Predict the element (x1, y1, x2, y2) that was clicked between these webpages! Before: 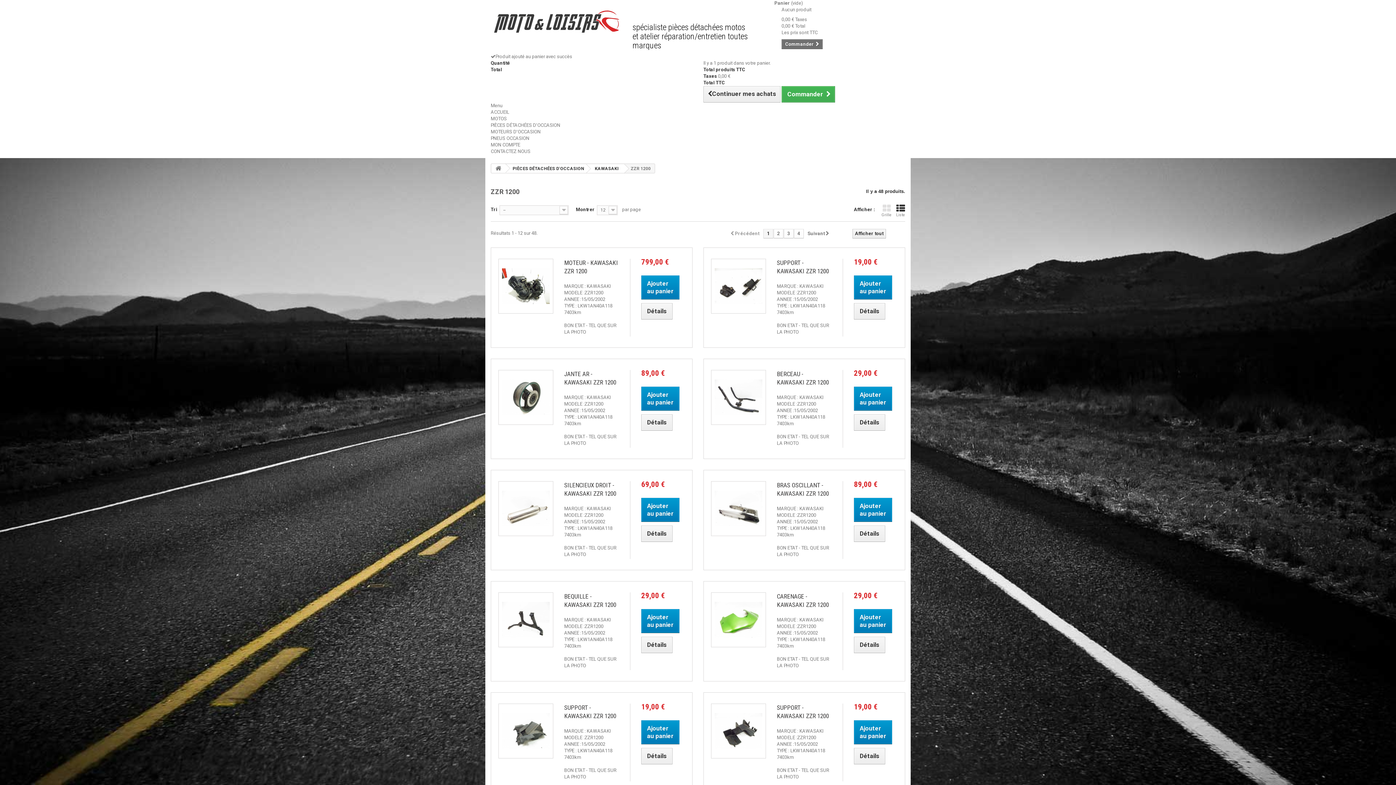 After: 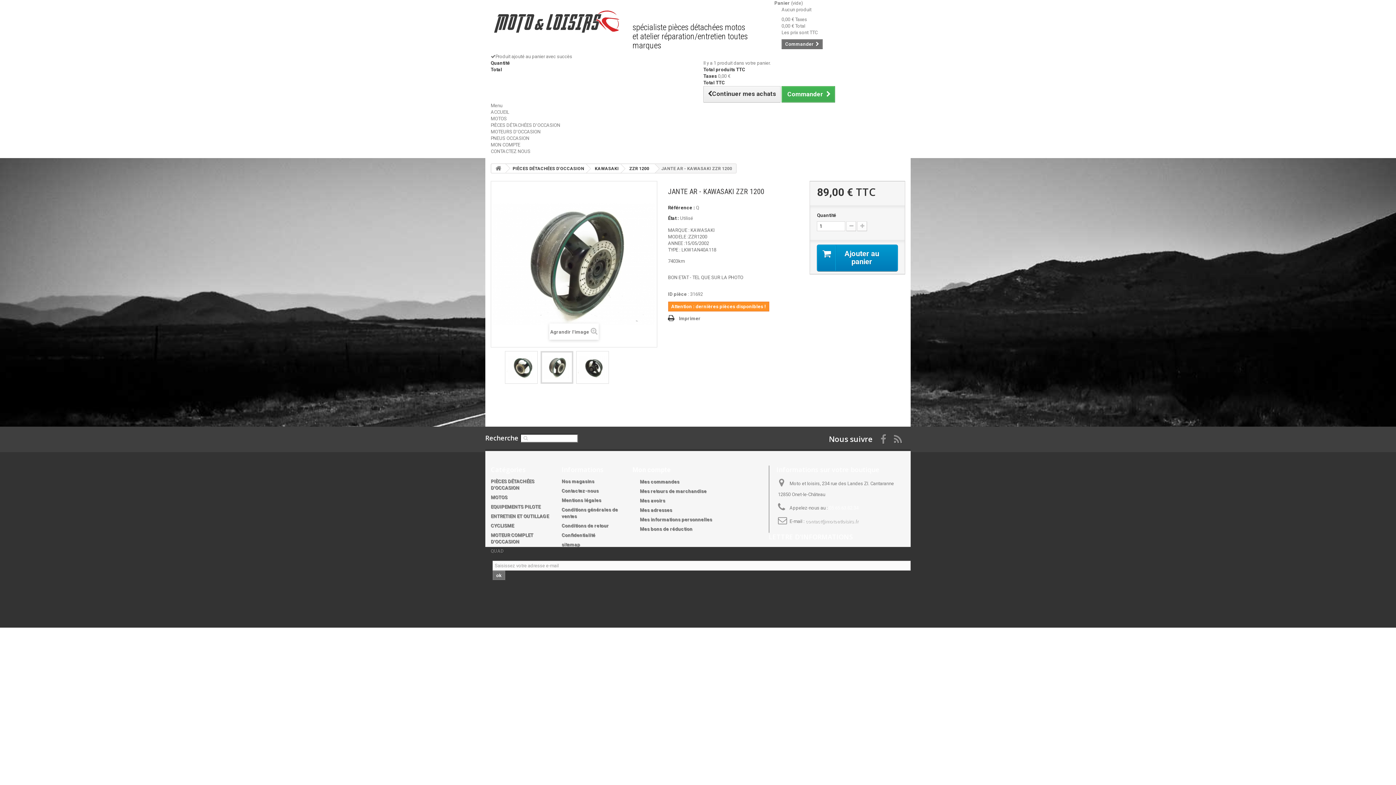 Action: bbox: (502, 373, 549, 421)